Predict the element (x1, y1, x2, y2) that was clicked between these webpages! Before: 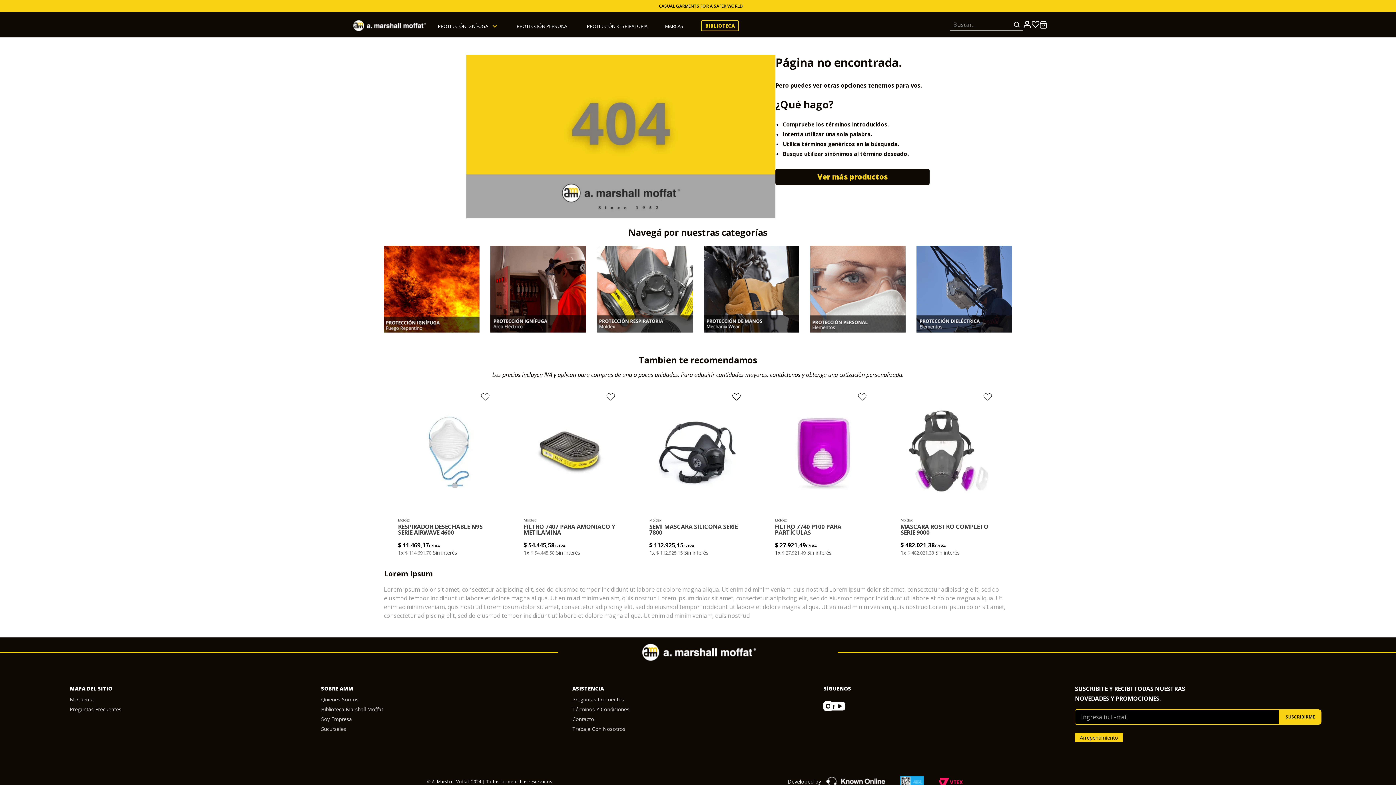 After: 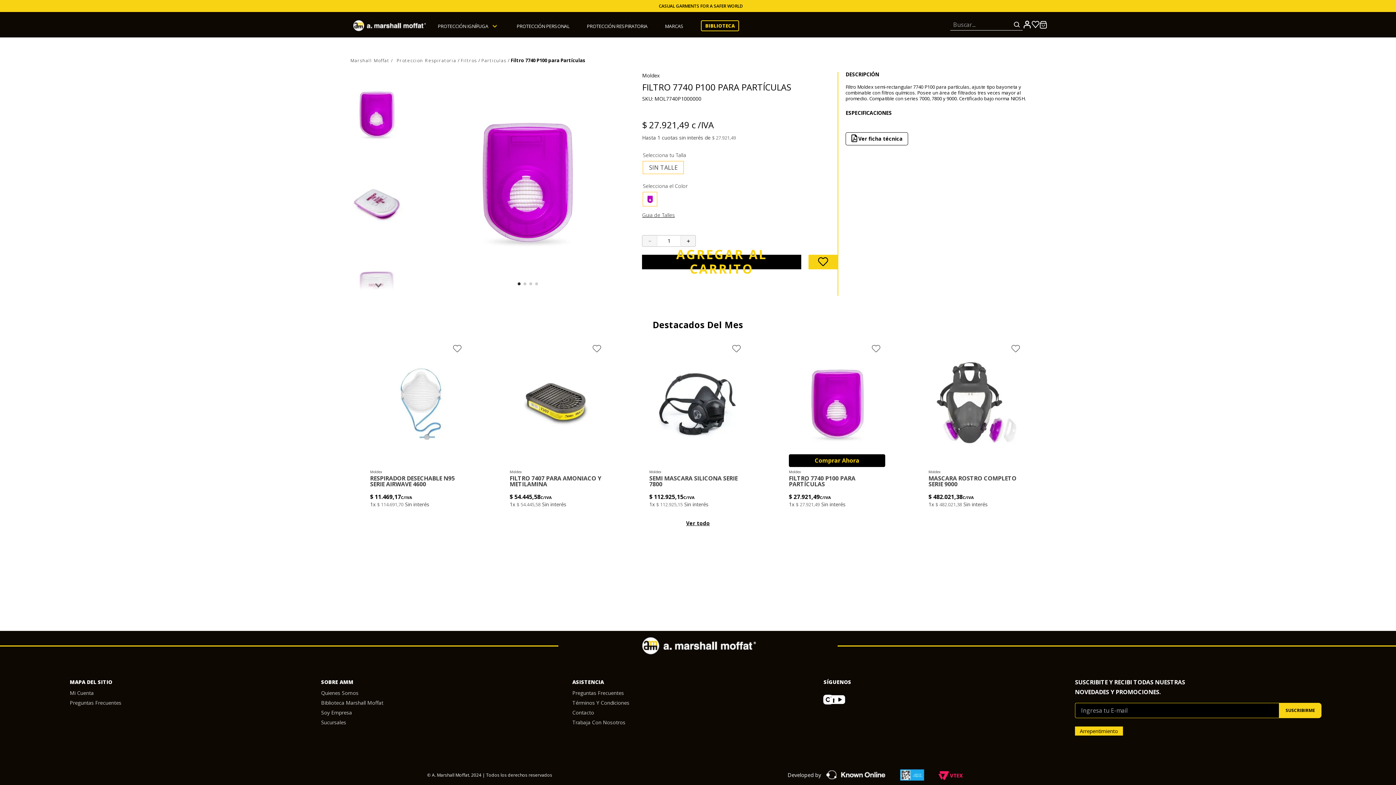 Action: label: Moldex
FILTRO 7740 P100 PARA PARTÍCULAS
$ 27.921,49
C/IVA
1x $ 27.921,49 Sin interés bbox: (775, 388, 872, 556)